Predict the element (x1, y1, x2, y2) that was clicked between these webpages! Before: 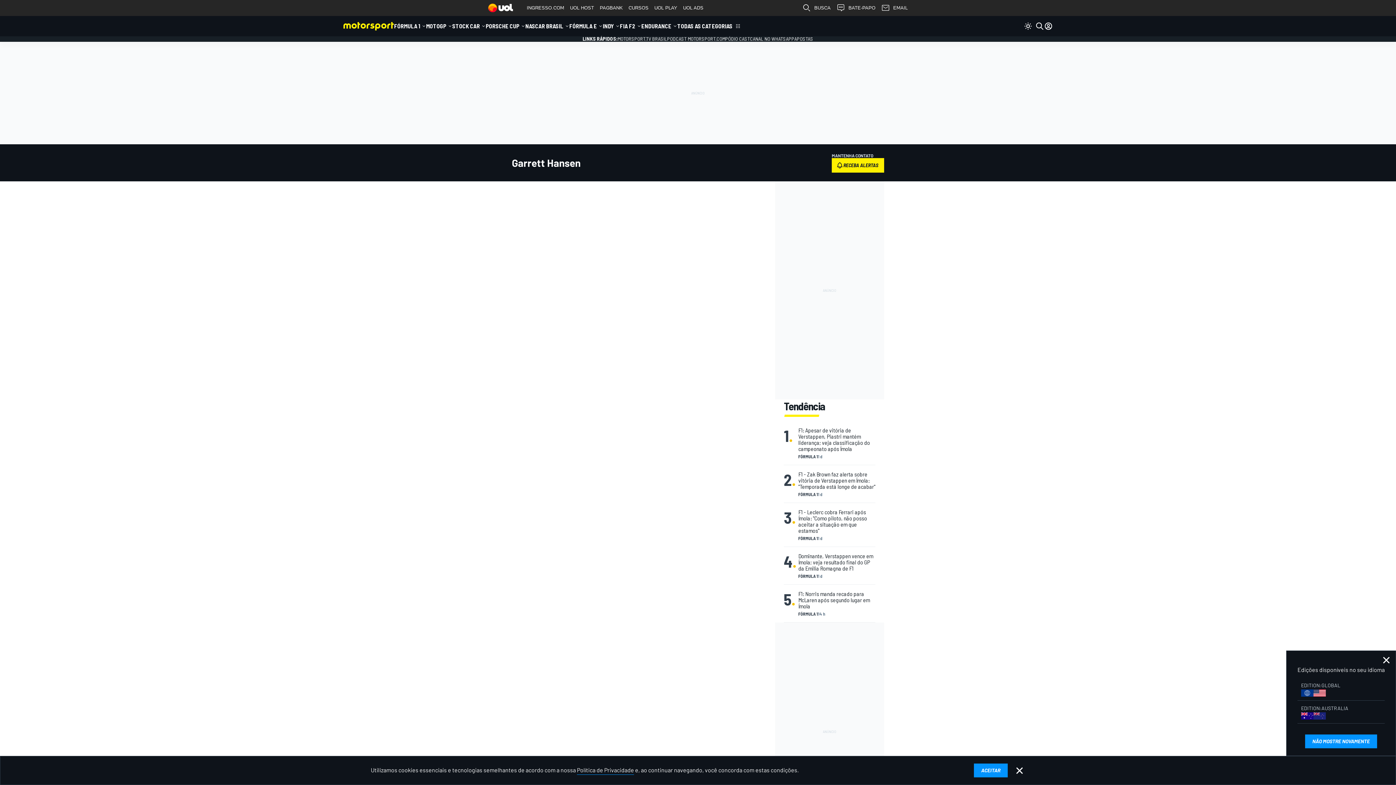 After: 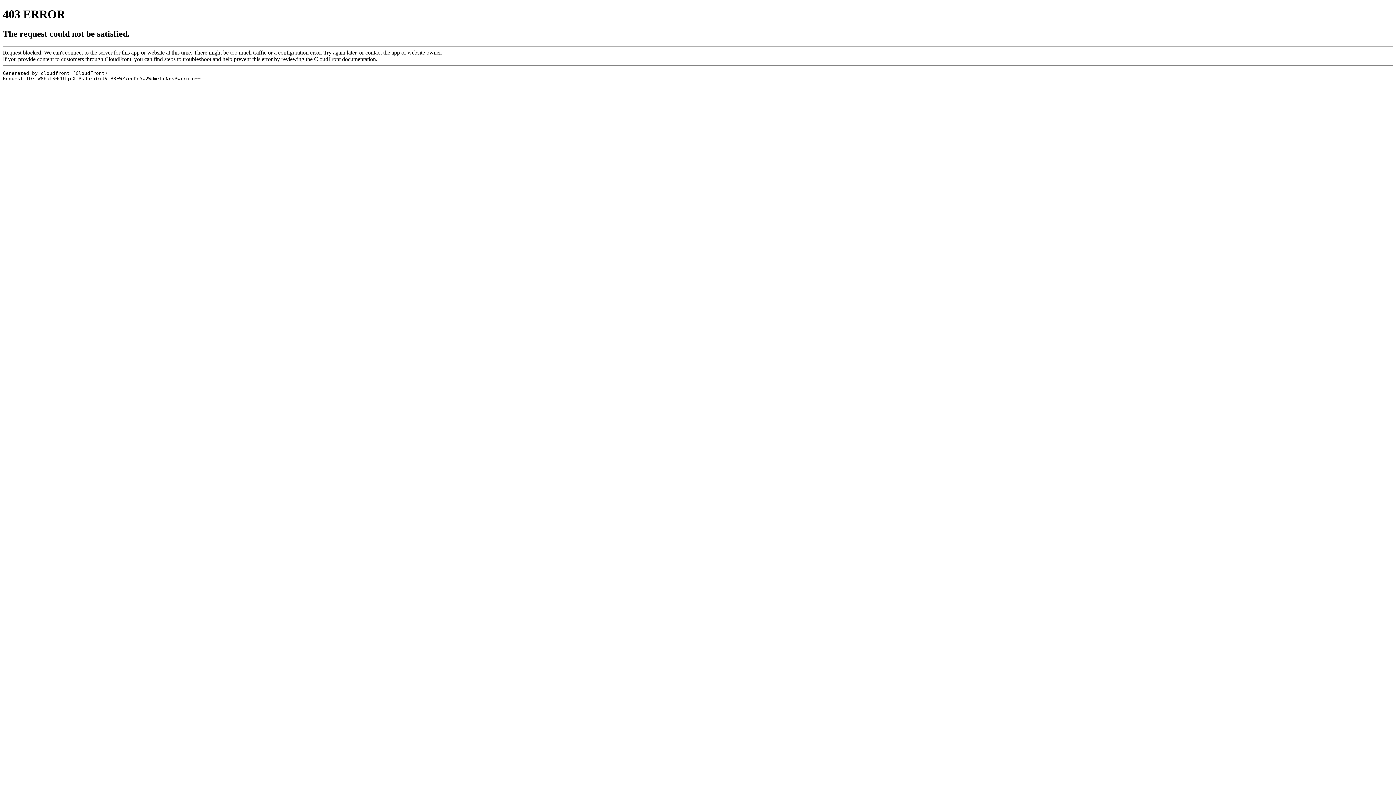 Action: label: EDITION:GLOBAL bbox: (1297, 678, 1385, 700)